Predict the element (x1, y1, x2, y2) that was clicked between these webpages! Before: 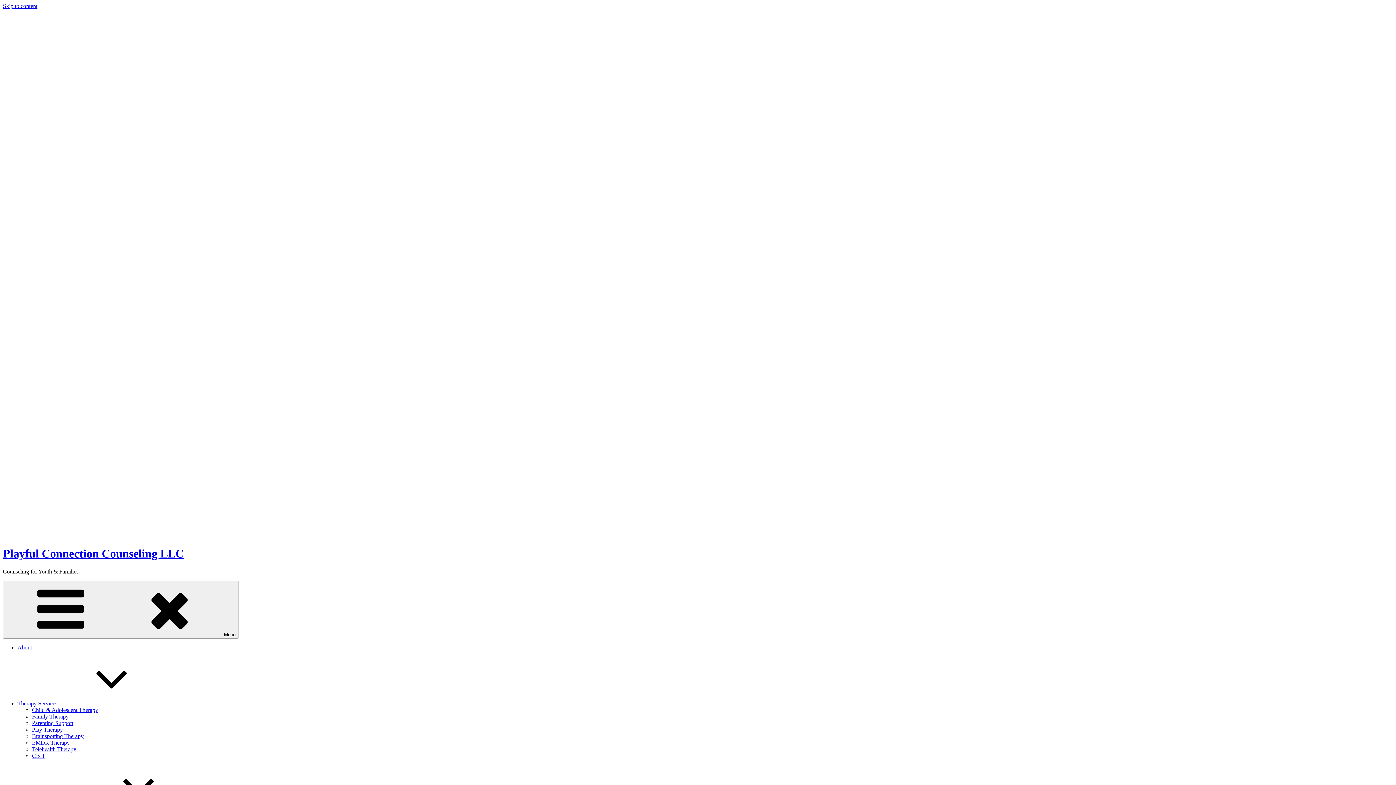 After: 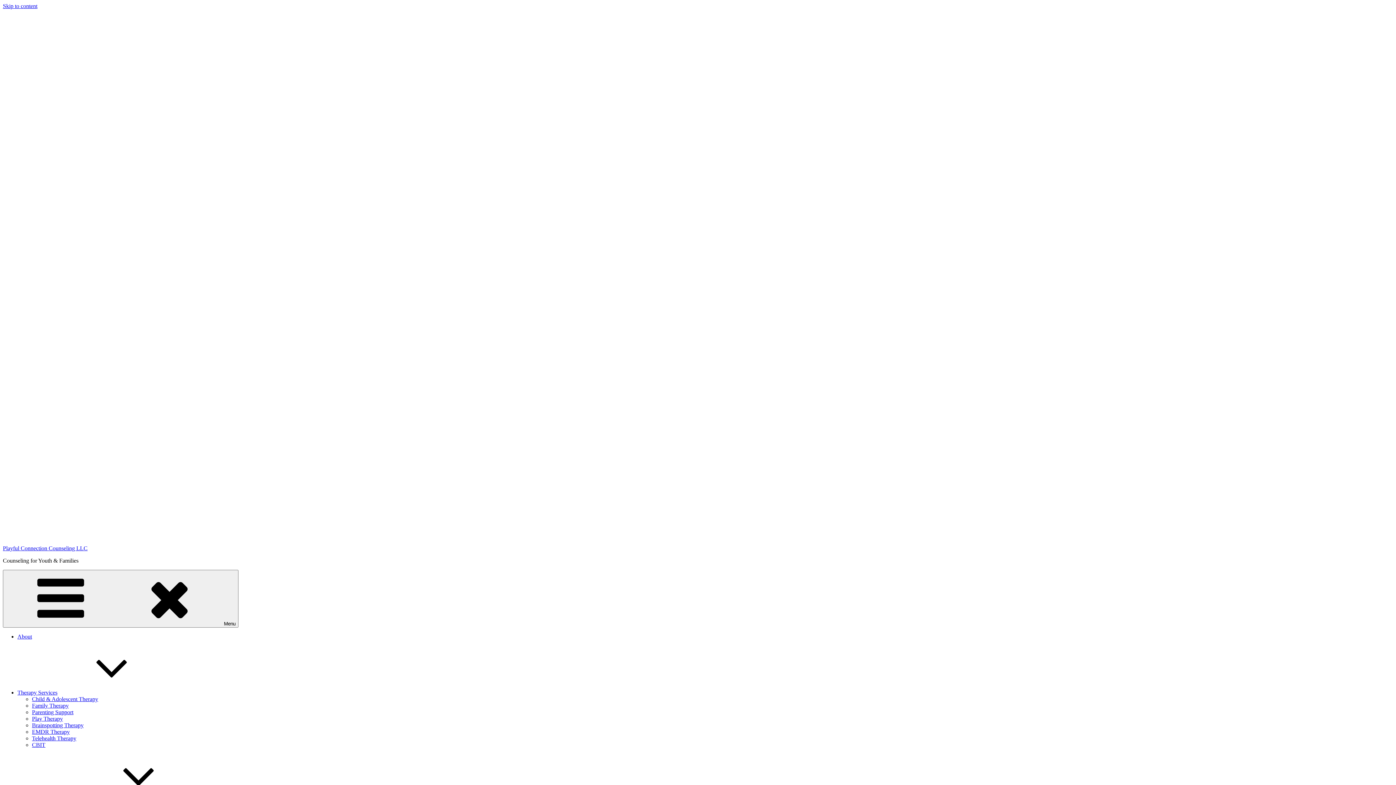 Action: bbox: (32, 707, 98, 713) label: Child & Adolescent Therapy